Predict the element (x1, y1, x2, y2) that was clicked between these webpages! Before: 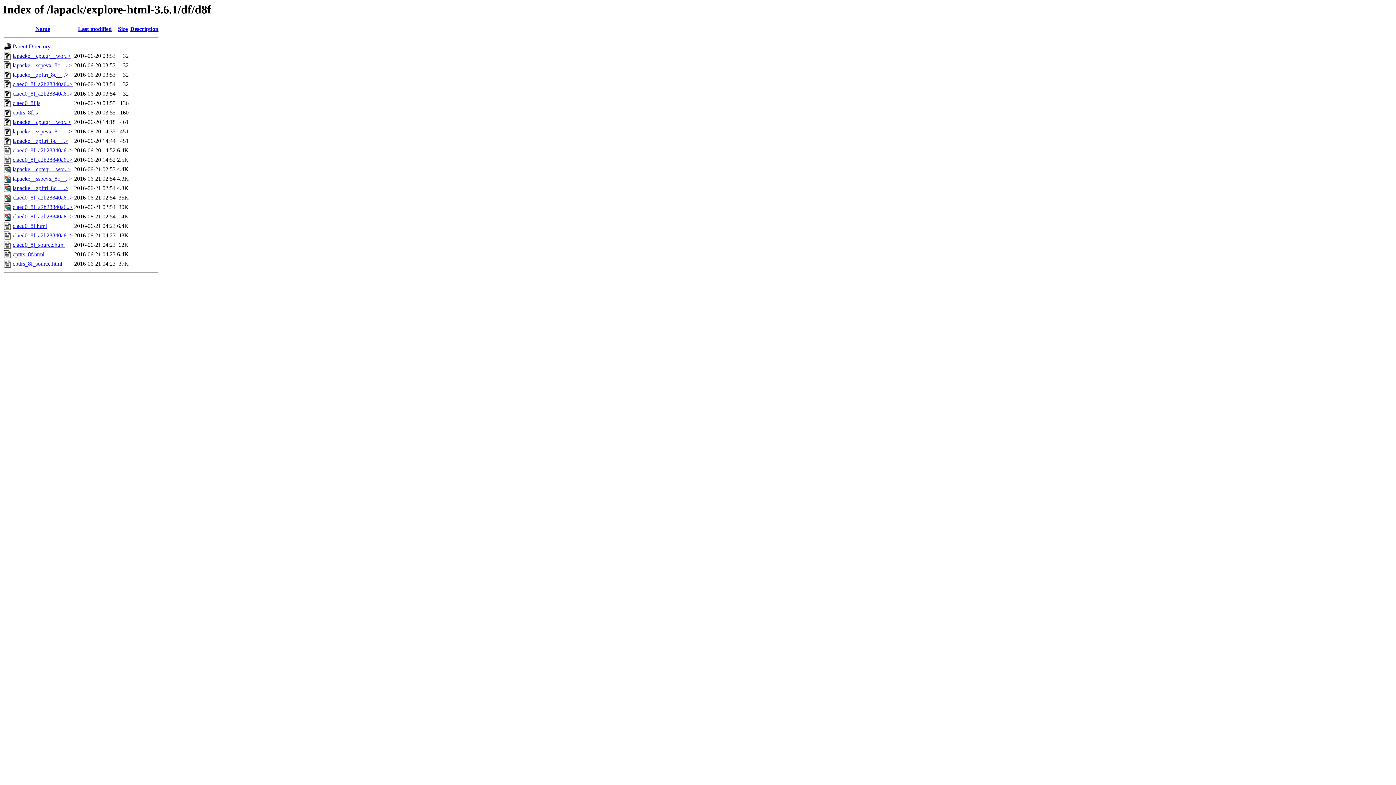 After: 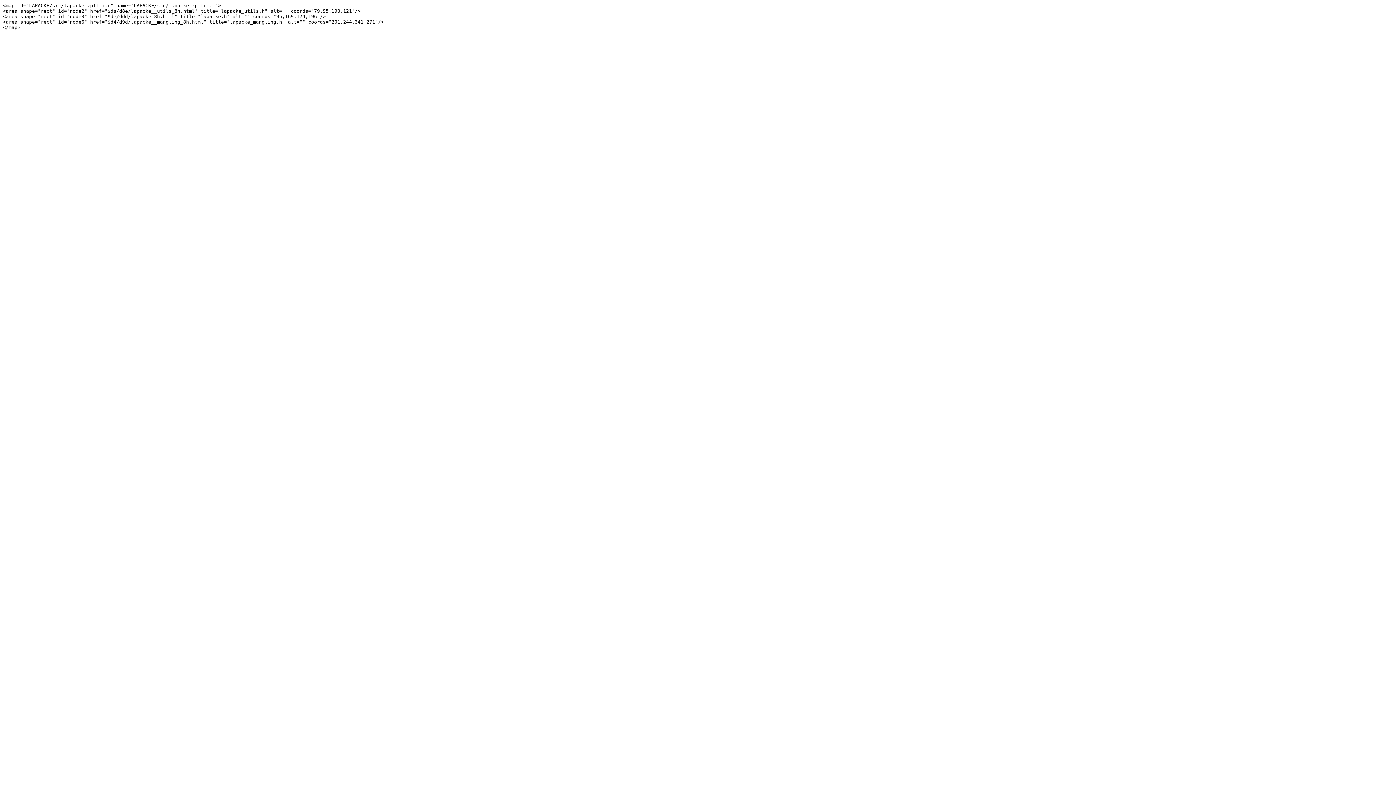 Action: bbox: (12, 137, 68, 144) label: lapacke__zpftri_8c__..>